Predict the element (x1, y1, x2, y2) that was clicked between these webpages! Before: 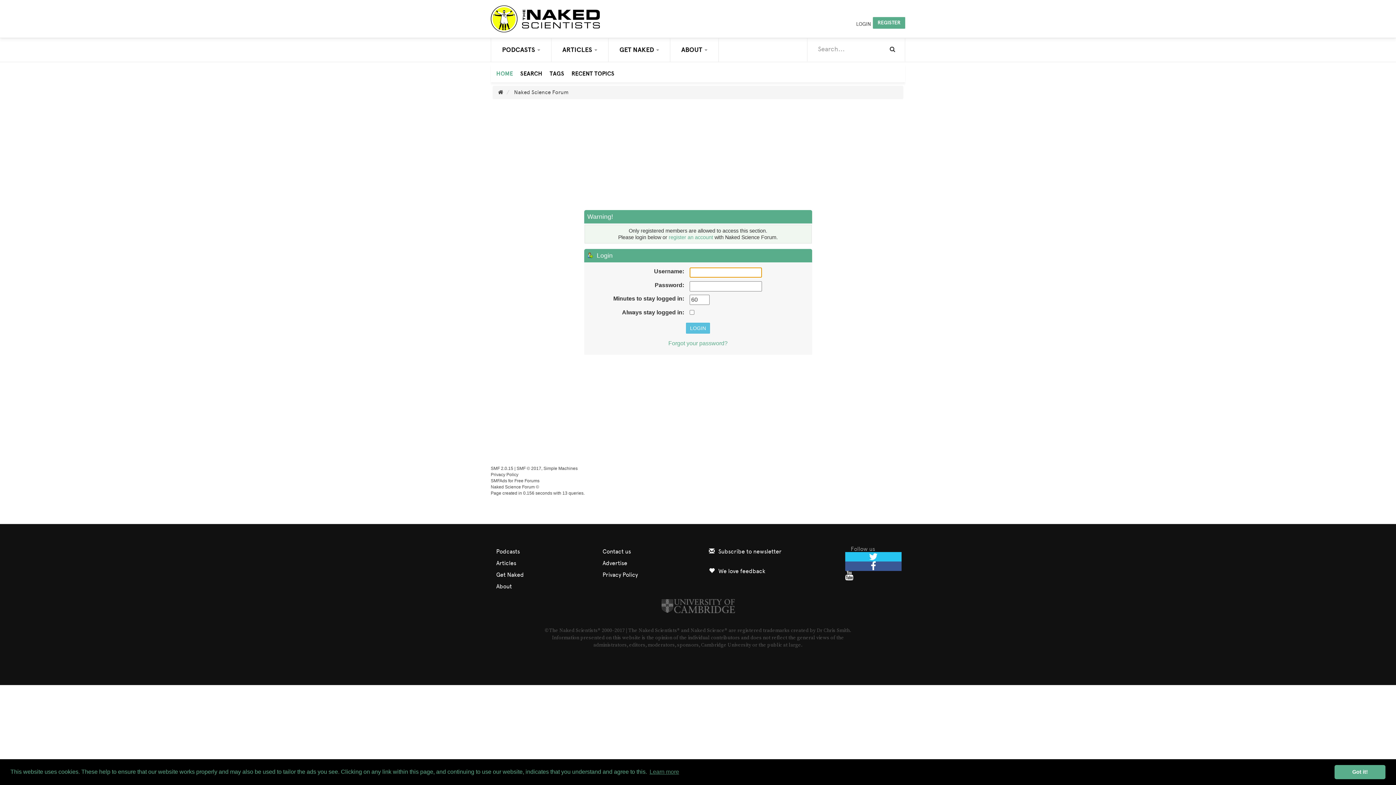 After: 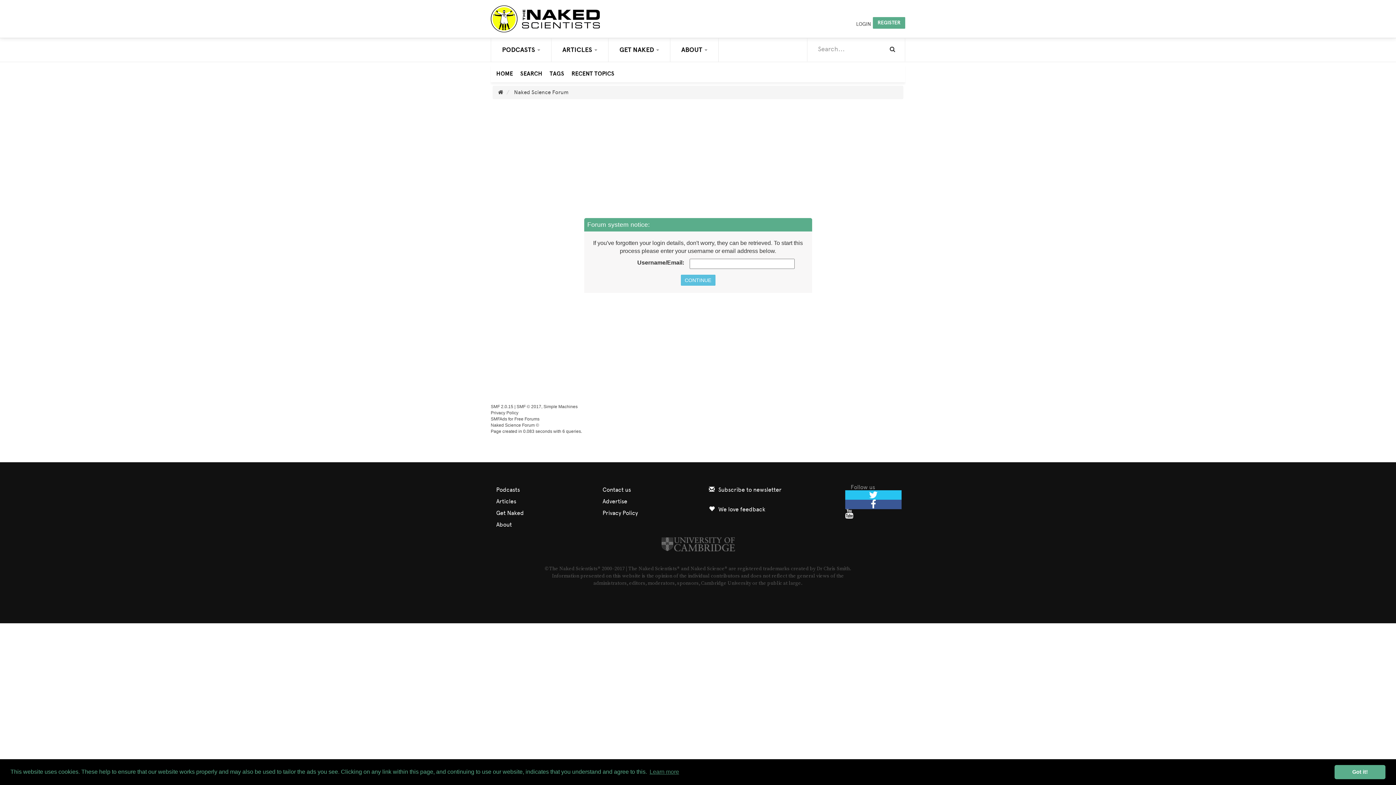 Action: label: Forgot your password? bbox: (668, 340, 727, 346)